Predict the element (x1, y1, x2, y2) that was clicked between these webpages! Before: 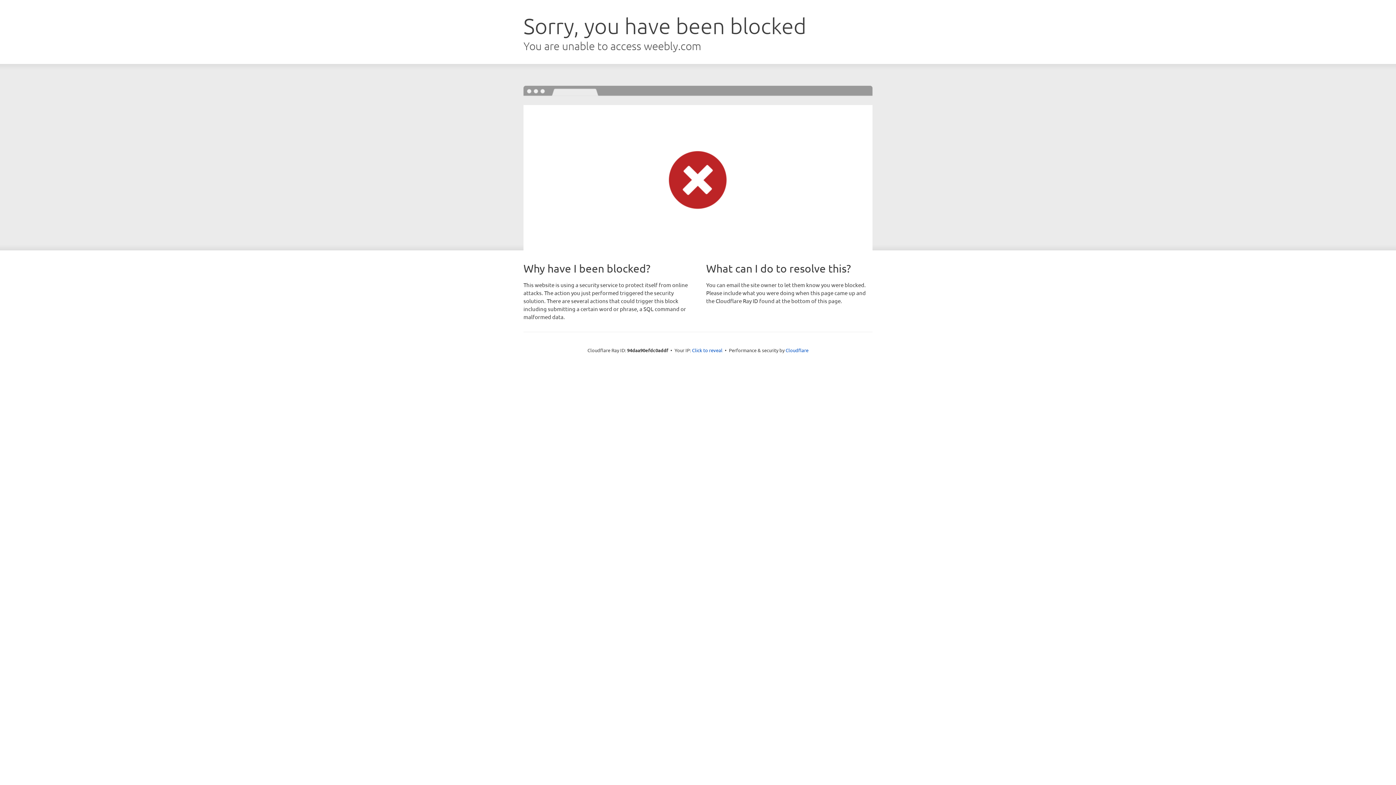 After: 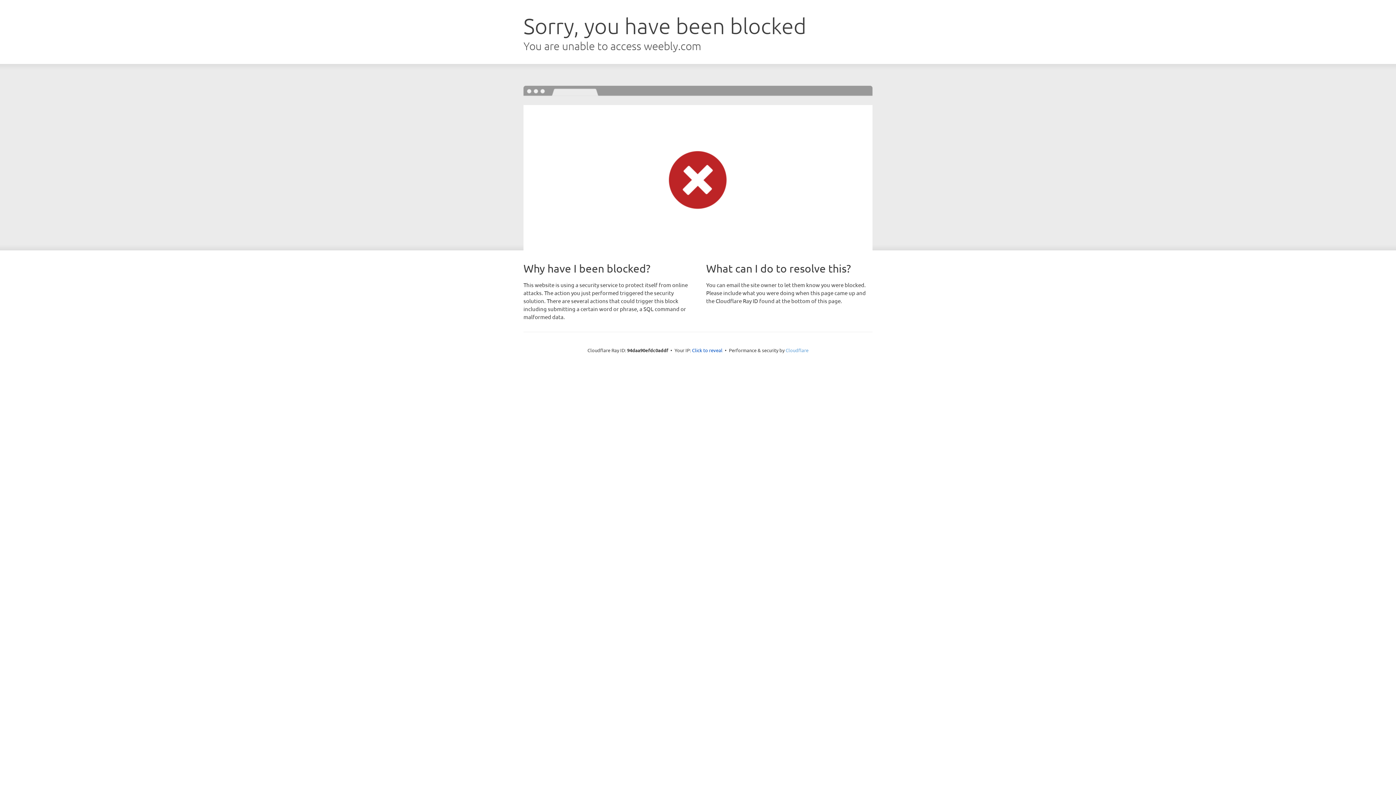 Action: label: Cloudflare bbox: (785, 347, 808, 353)